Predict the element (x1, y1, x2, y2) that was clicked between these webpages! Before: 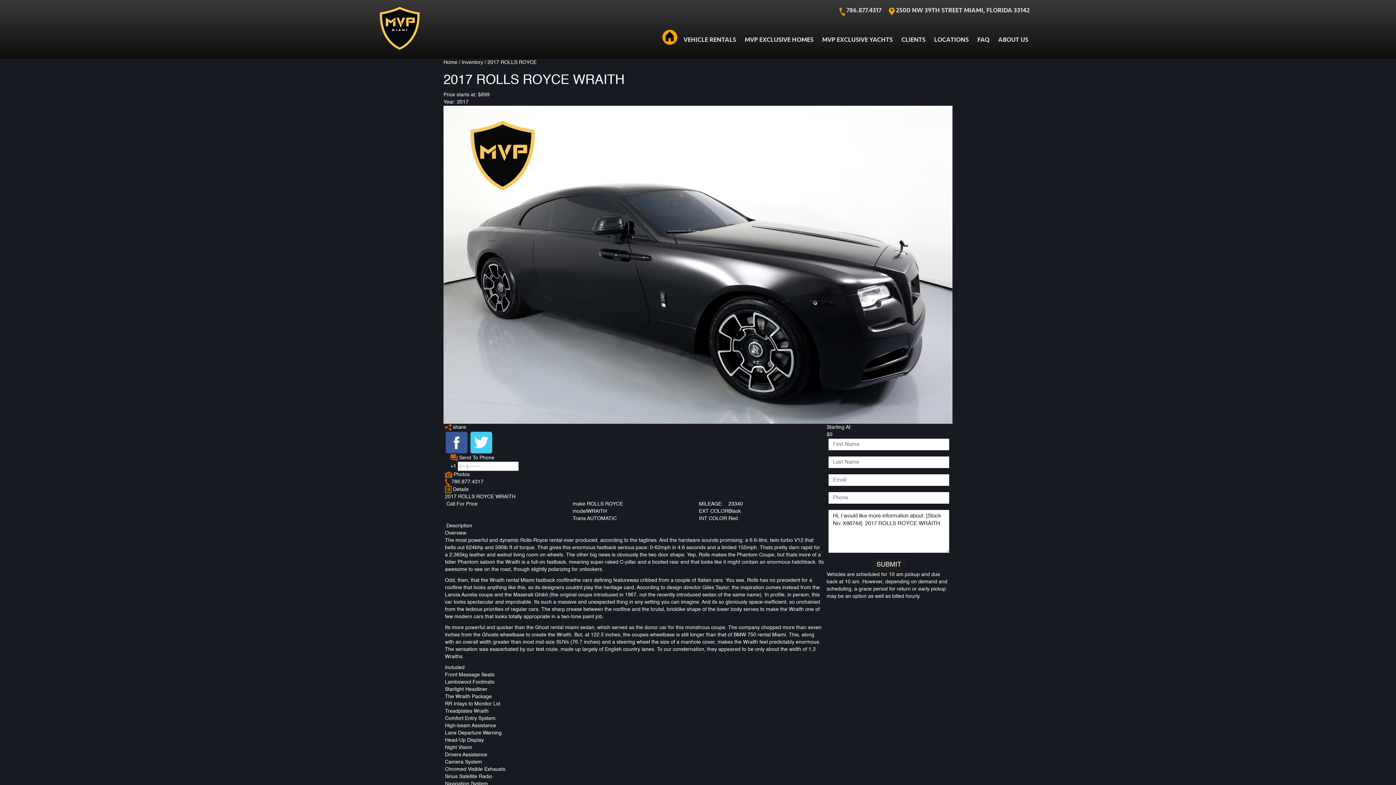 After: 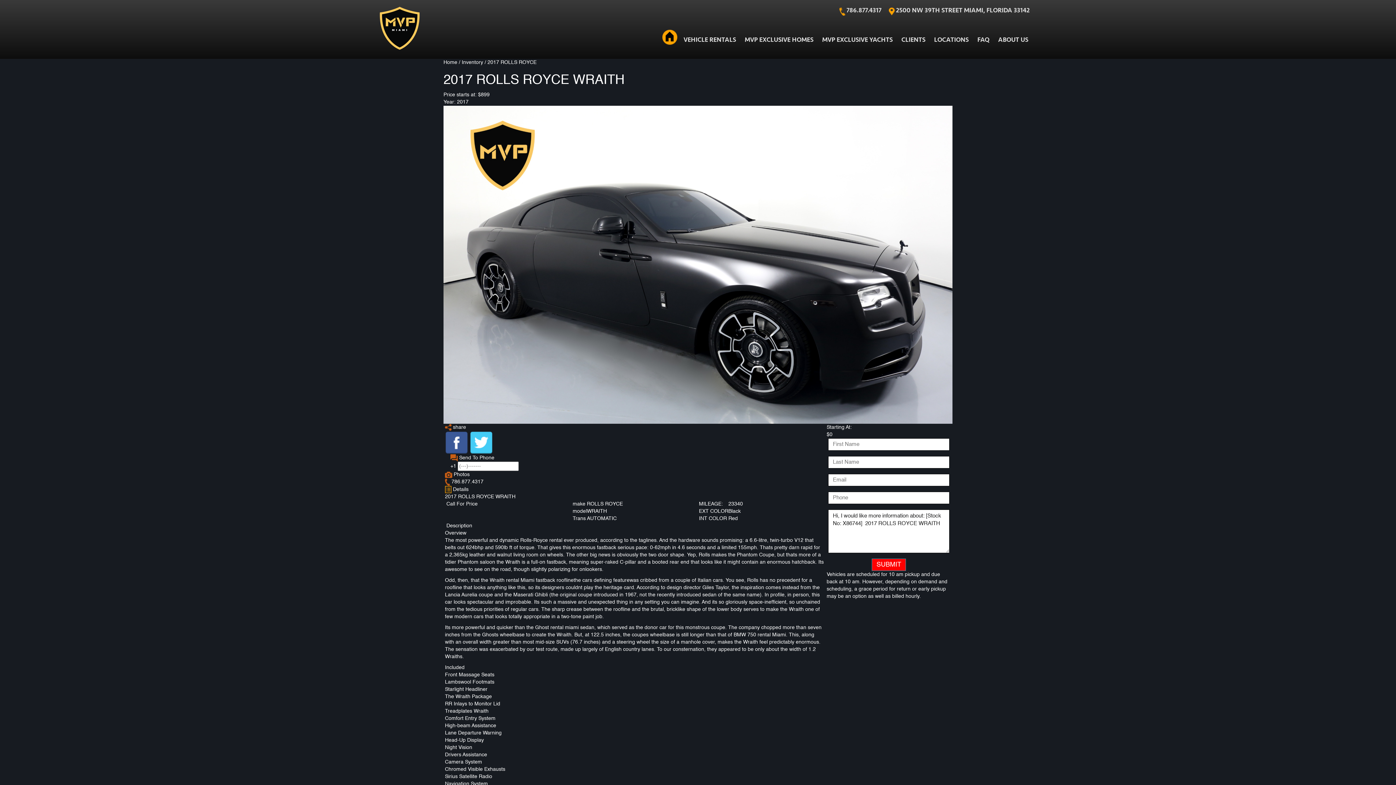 Action: label: SUBMIT bbox: (872, 558, 906, 571)